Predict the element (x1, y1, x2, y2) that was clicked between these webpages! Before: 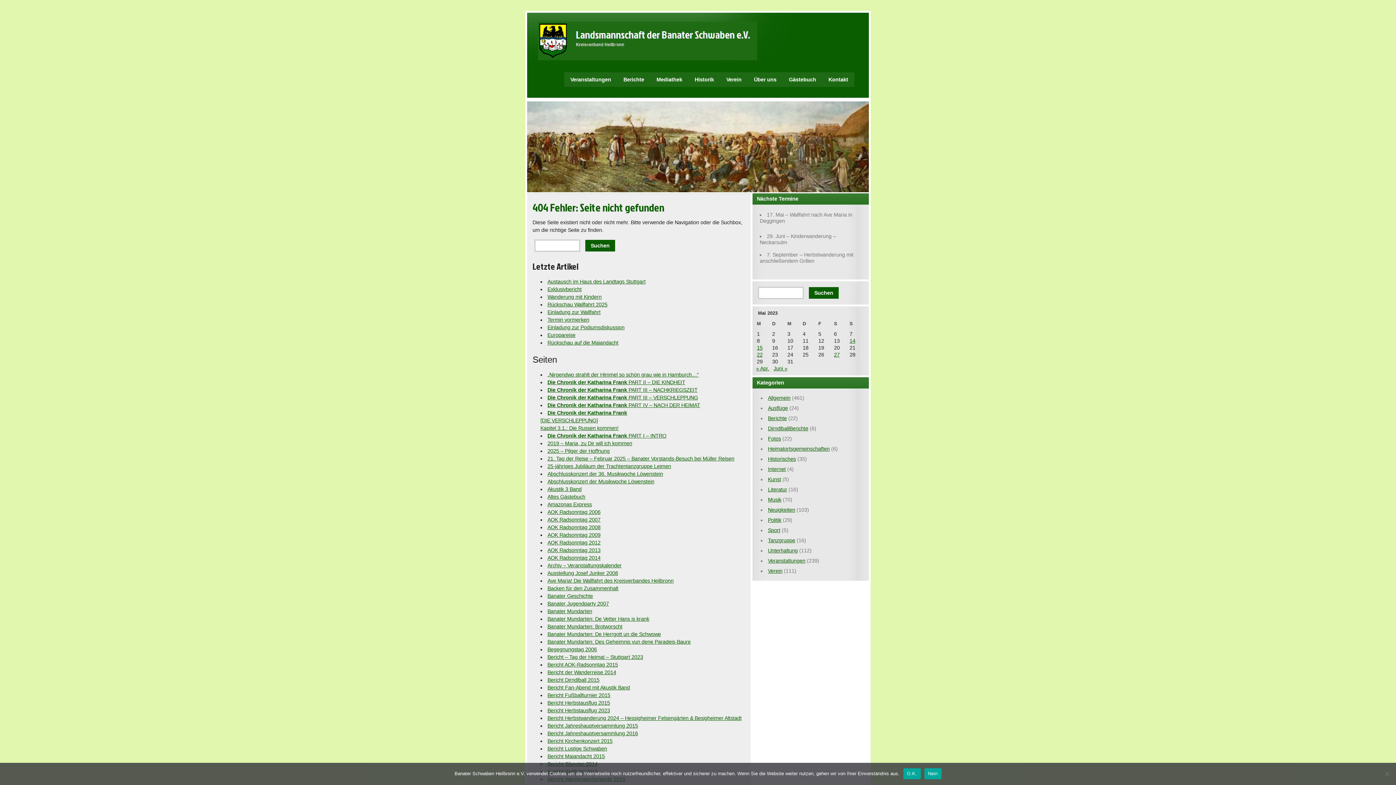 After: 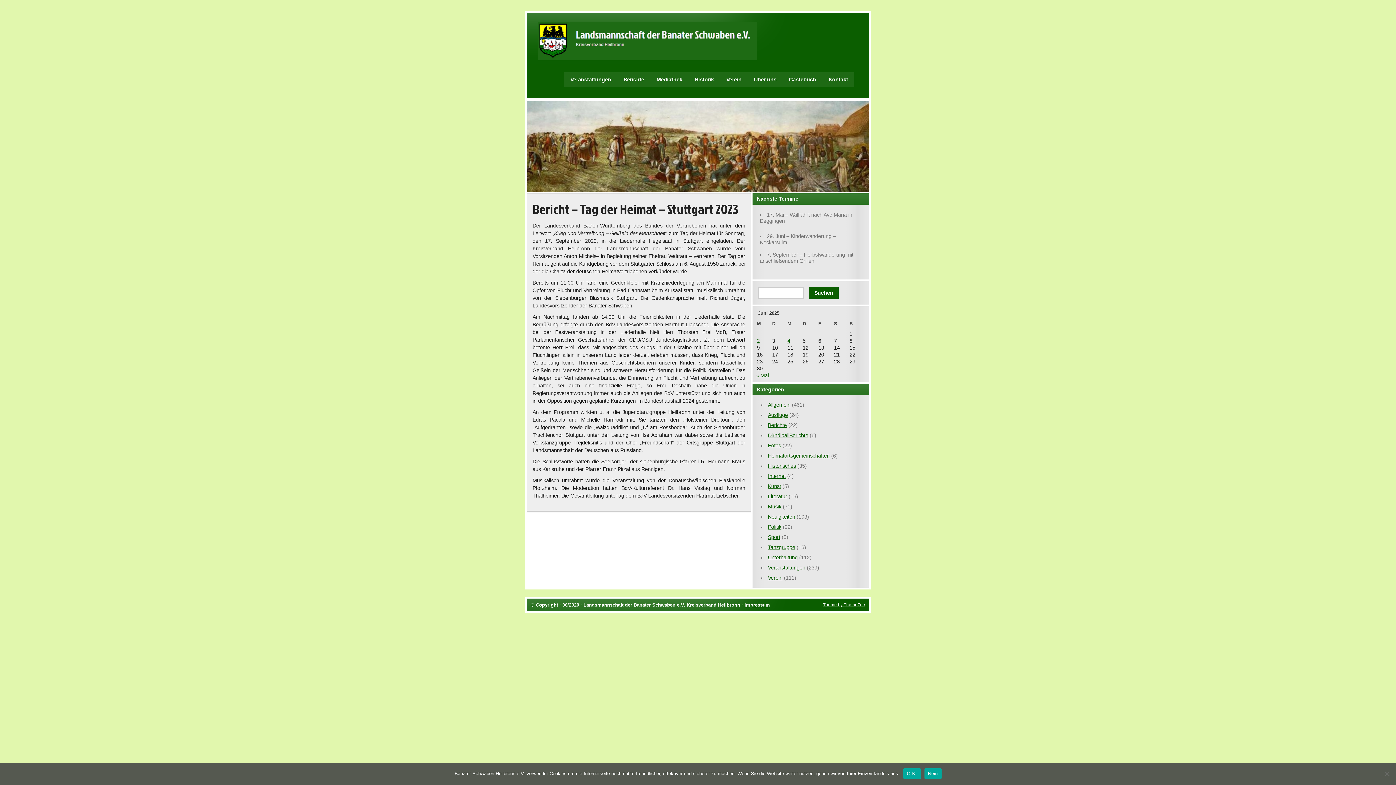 Action: bbox: (547, 654, 643, 660) label: Bericht – Tag der Heimat – Stuttgart 2023